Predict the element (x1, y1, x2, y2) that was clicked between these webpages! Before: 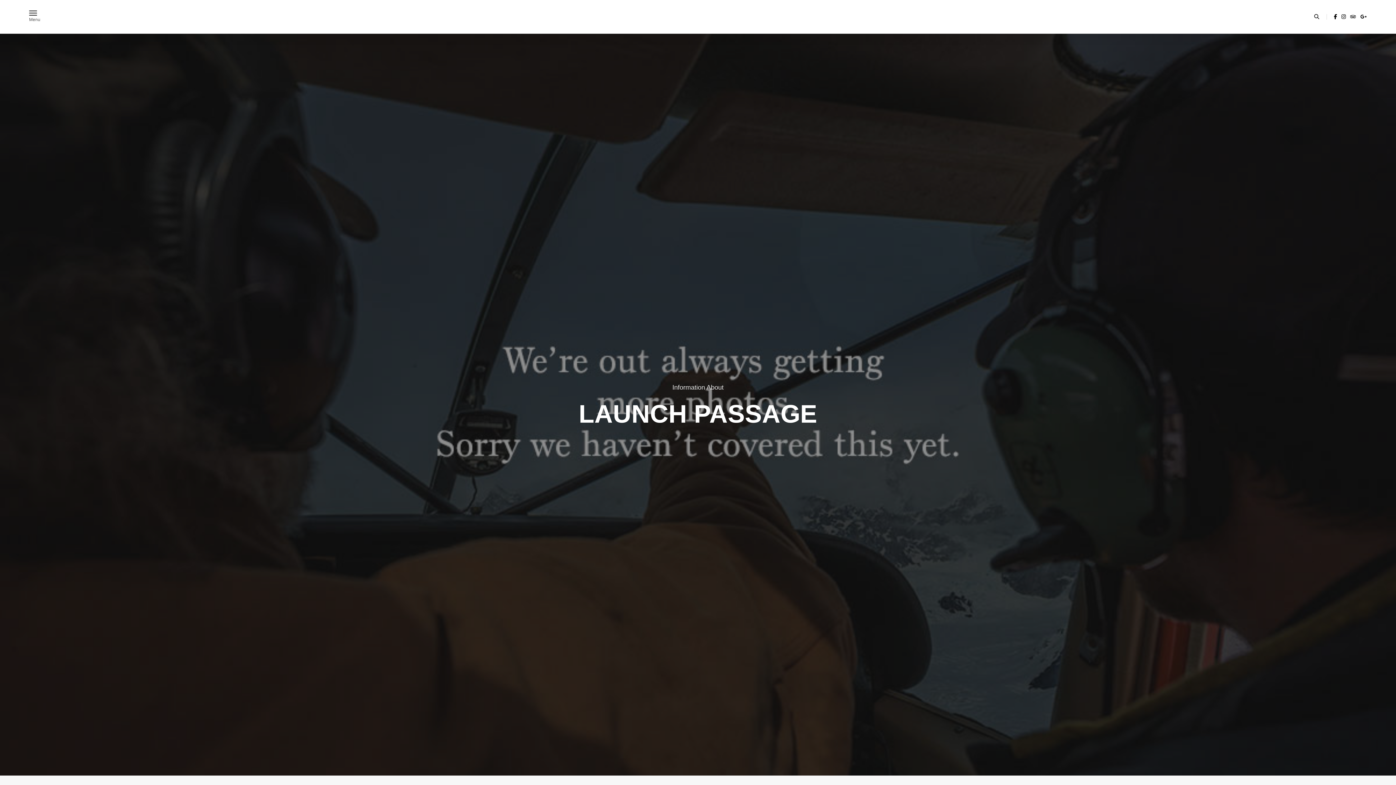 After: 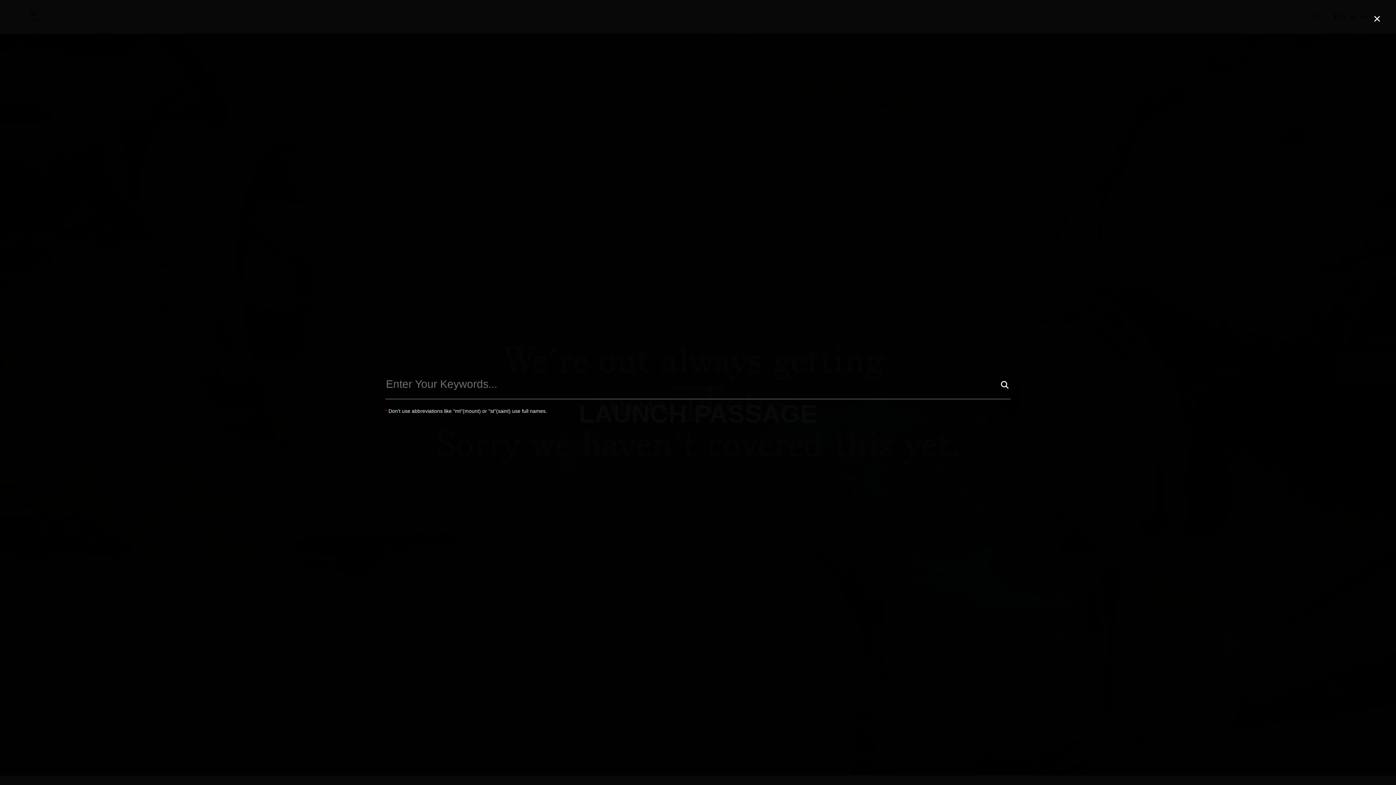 Action: bbox: (1313, 13, 1321, 19)